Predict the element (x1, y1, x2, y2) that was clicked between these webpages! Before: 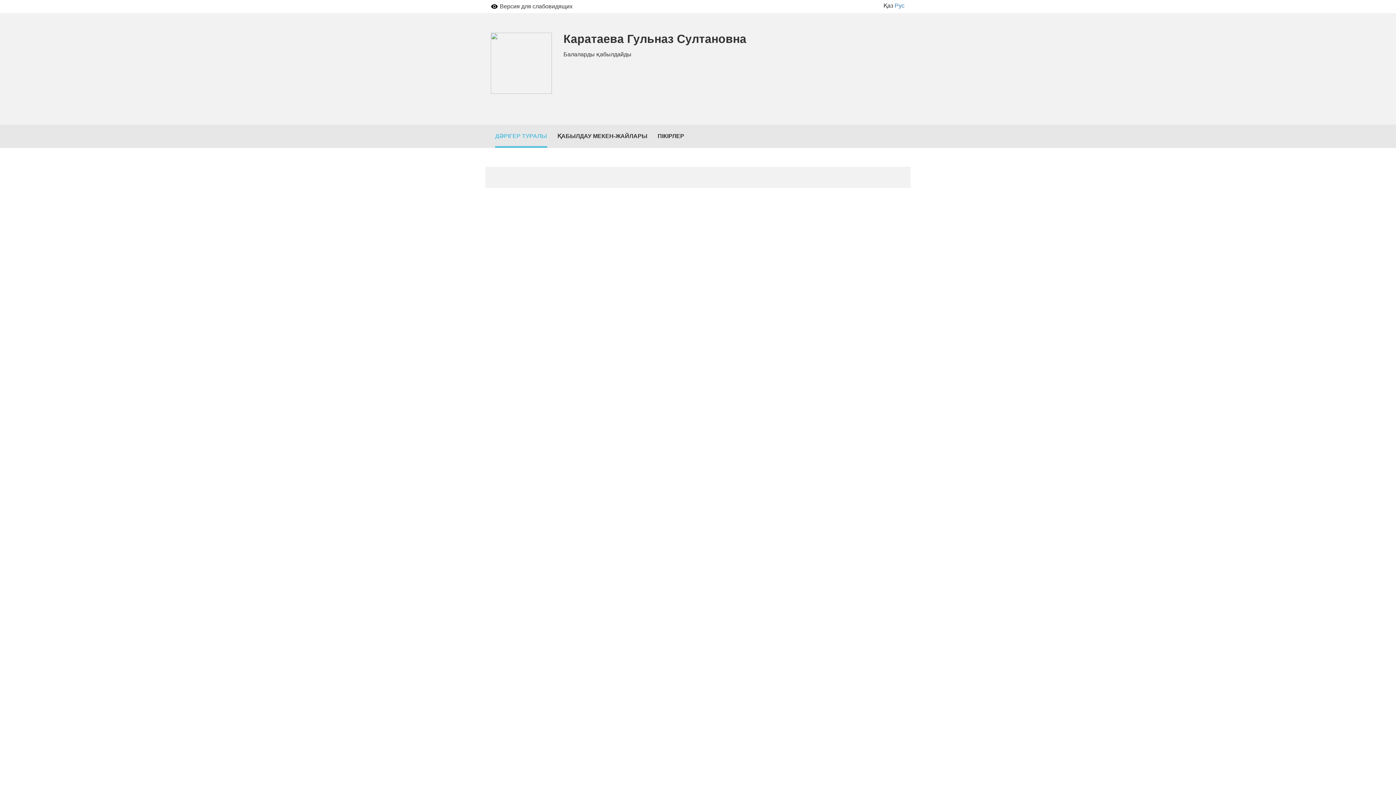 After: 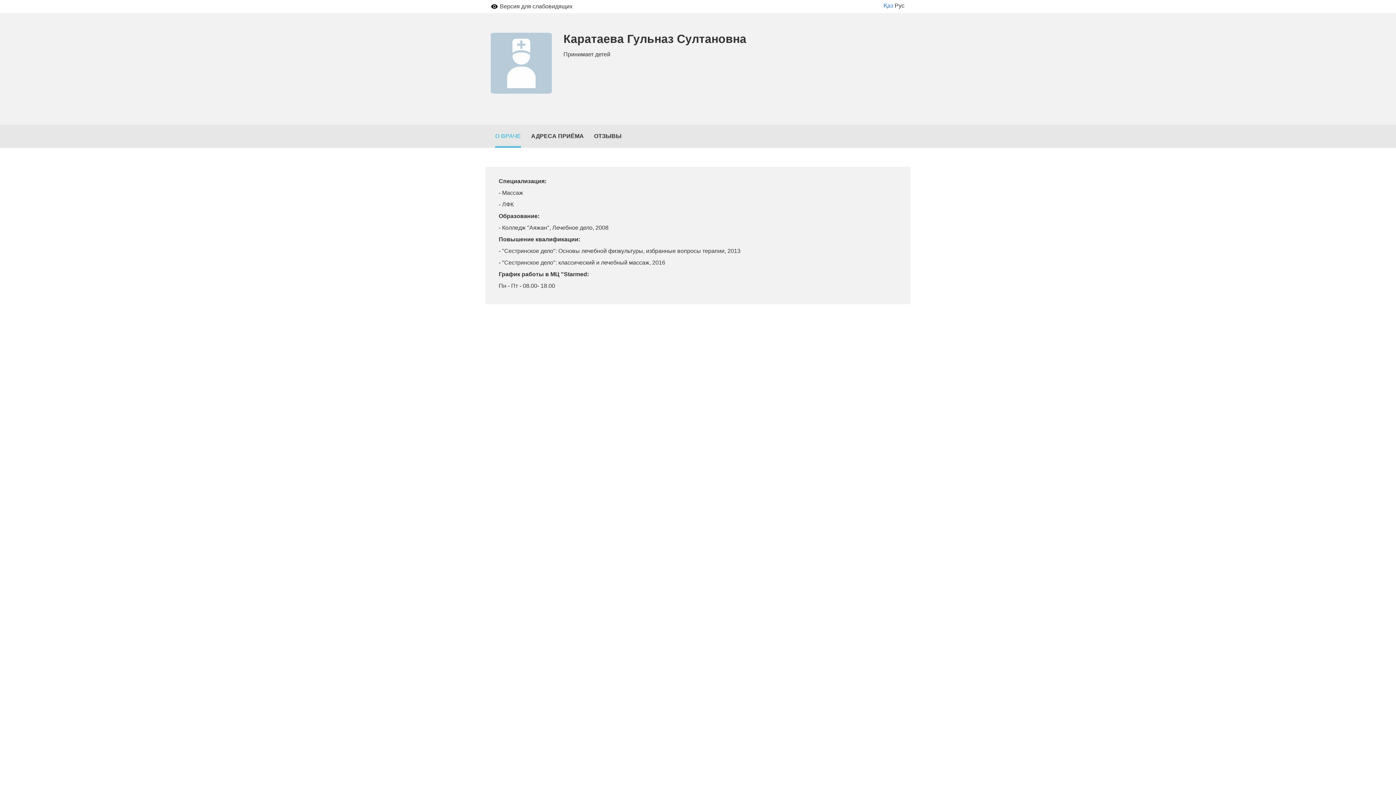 Action: label: Рус bbox: (894, 2, 904, 8)